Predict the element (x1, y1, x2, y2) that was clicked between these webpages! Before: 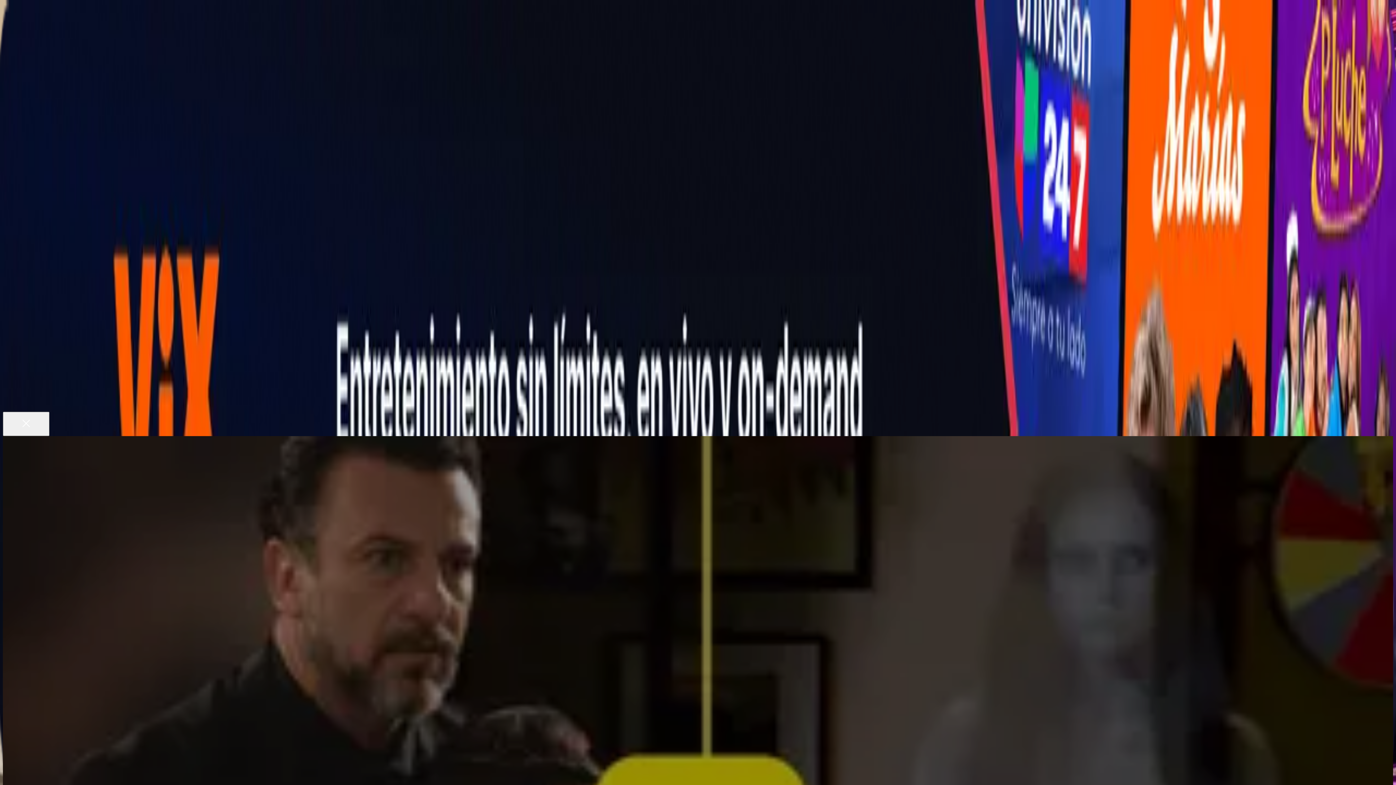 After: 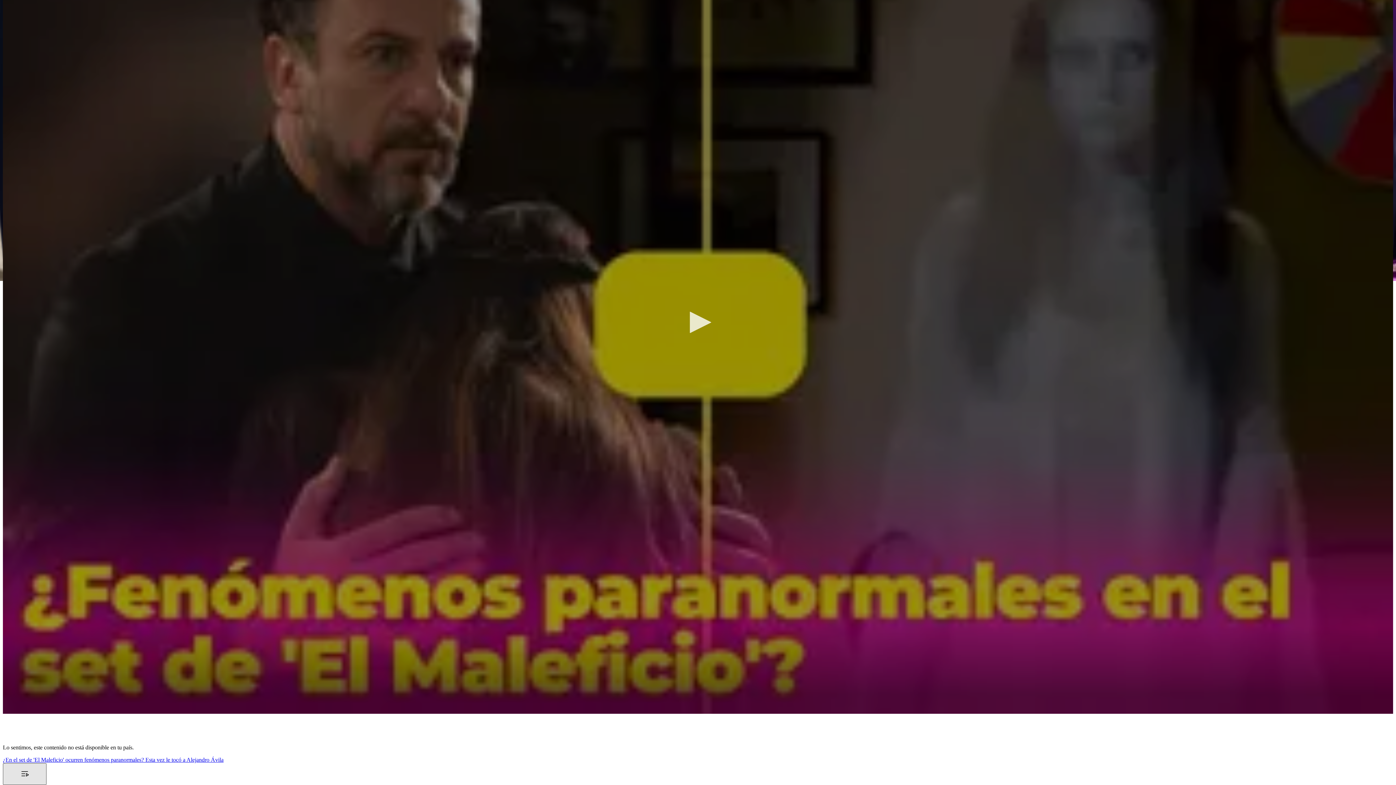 Action: bbox: (2, 443, 46, 464) label: Toggle playlist